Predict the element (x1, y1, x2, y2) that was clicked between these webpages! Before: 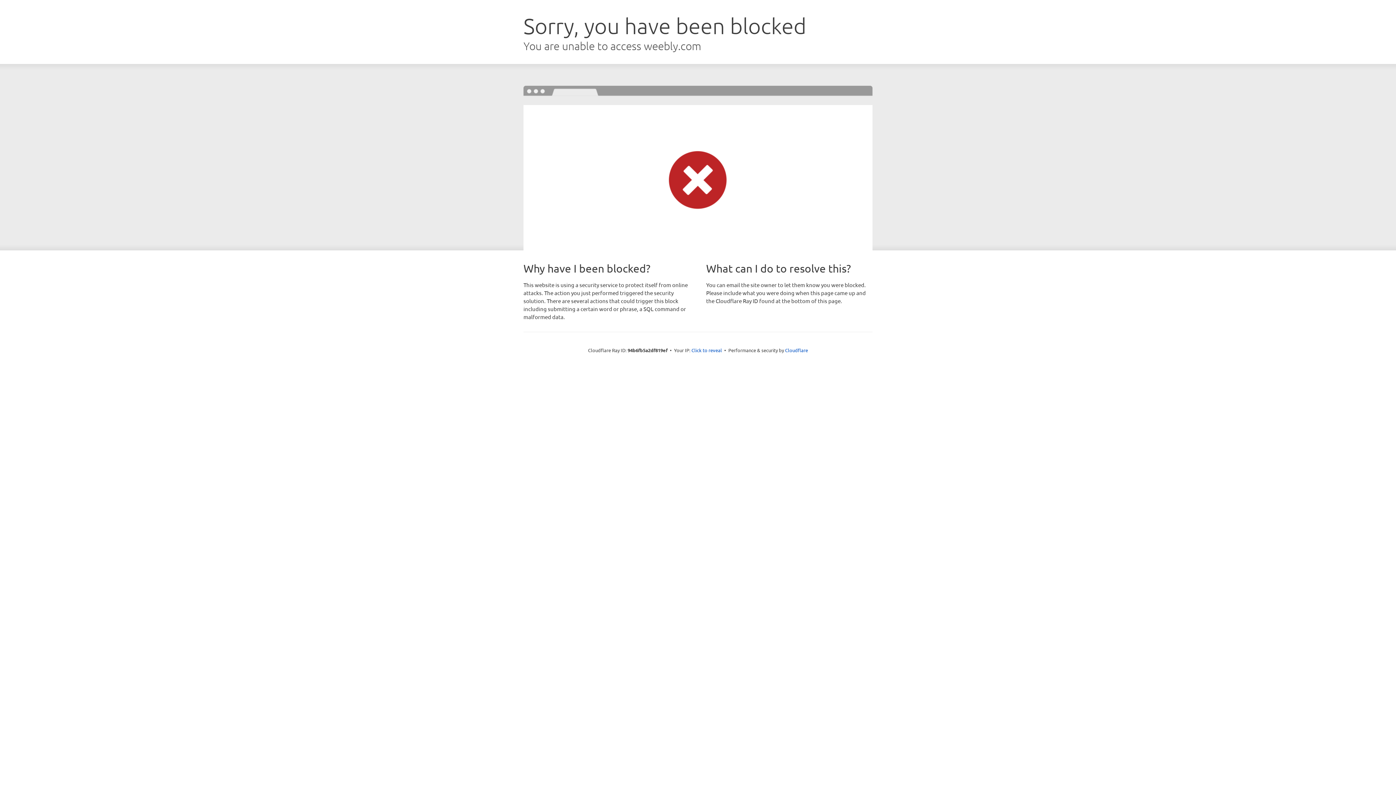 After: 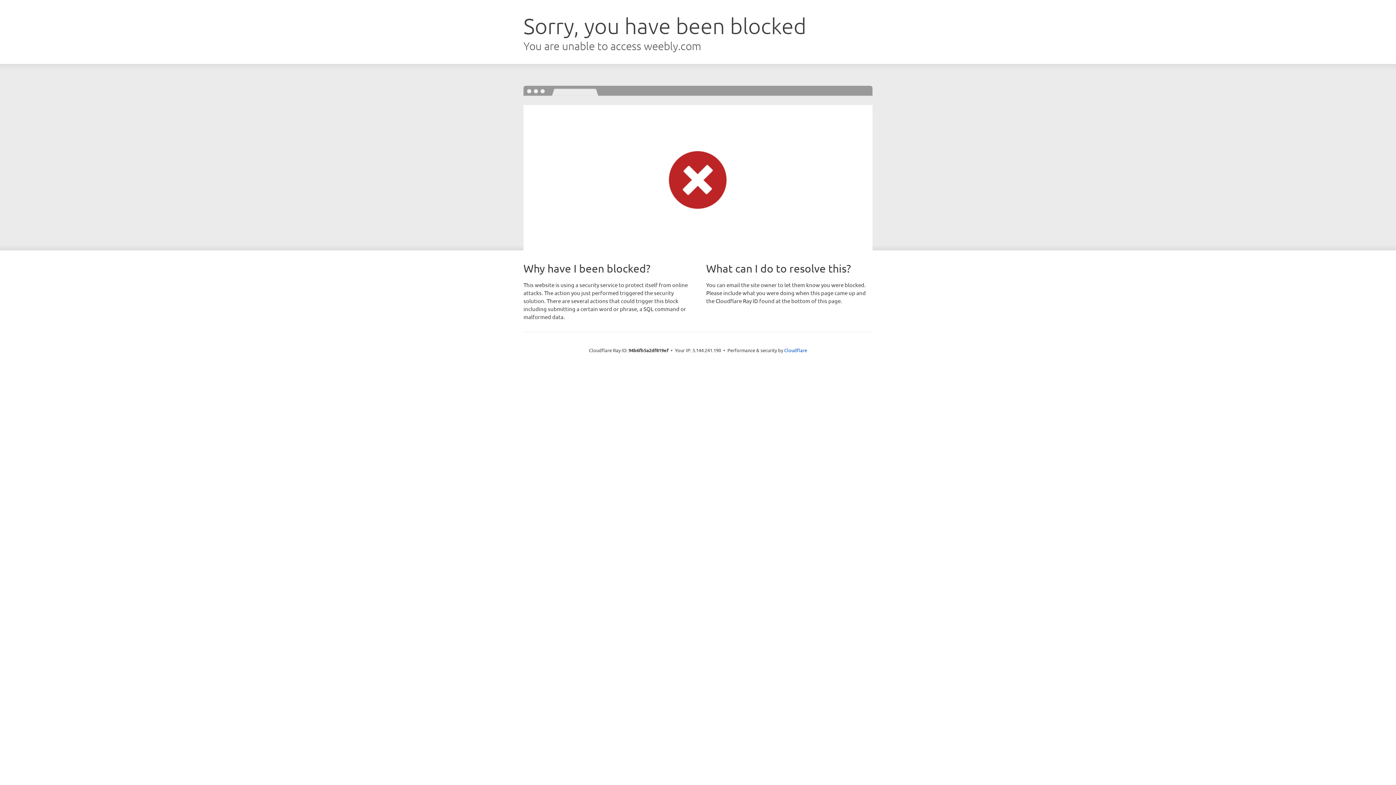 Action: bbox: (691, 346, 722, 353) label: Click to reveal